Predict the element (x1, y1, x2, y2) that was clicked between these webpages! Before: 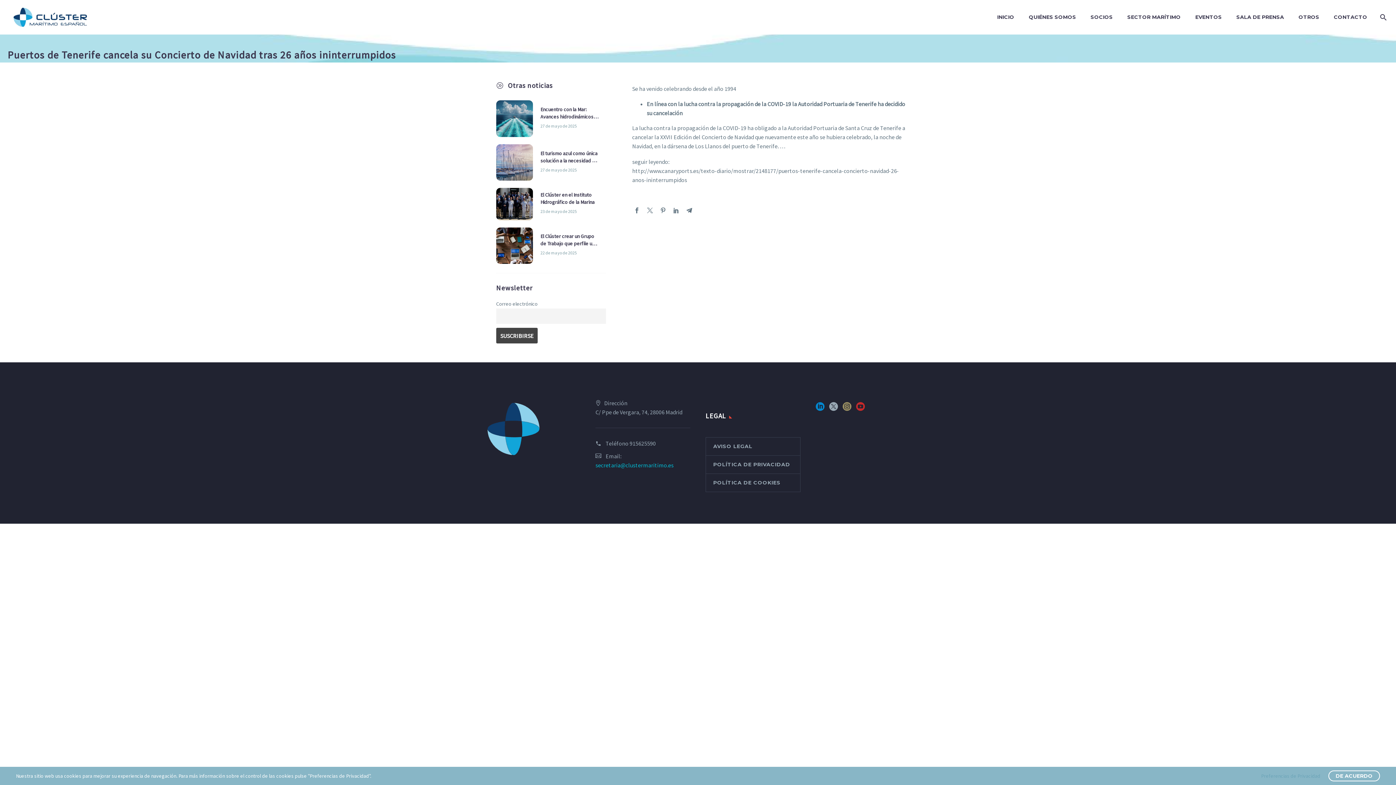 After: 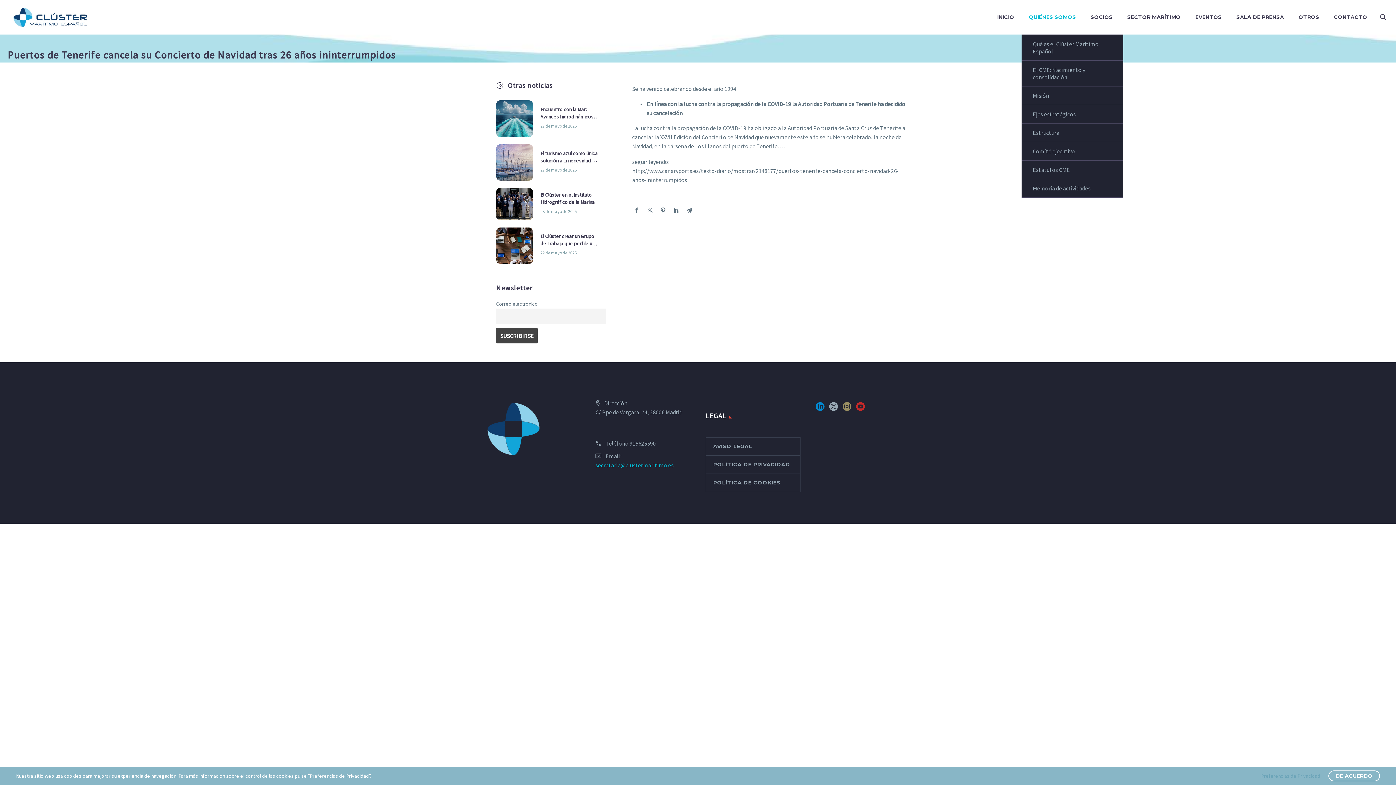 Action: label: QUIÉNES SOMOS bbox: (1021, 0, 1083, 34)